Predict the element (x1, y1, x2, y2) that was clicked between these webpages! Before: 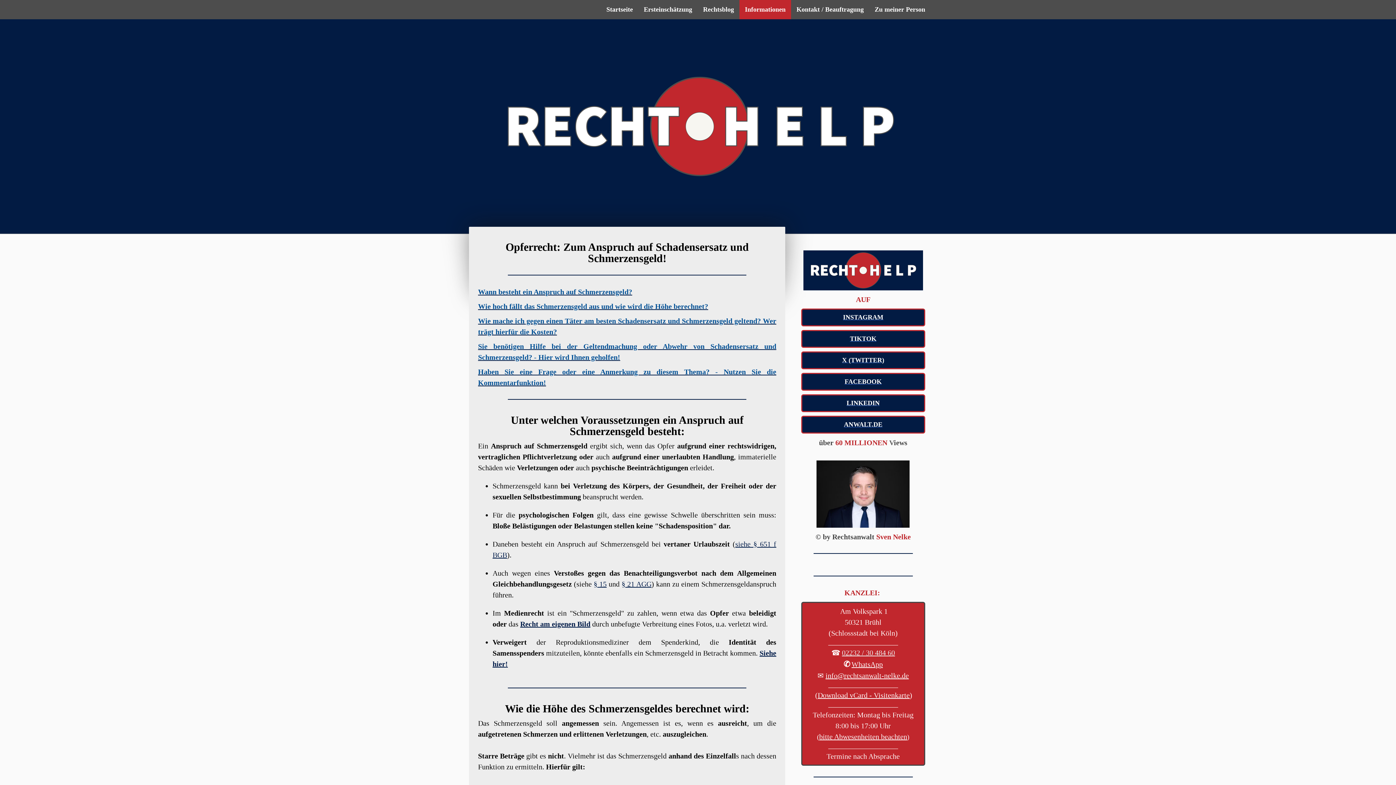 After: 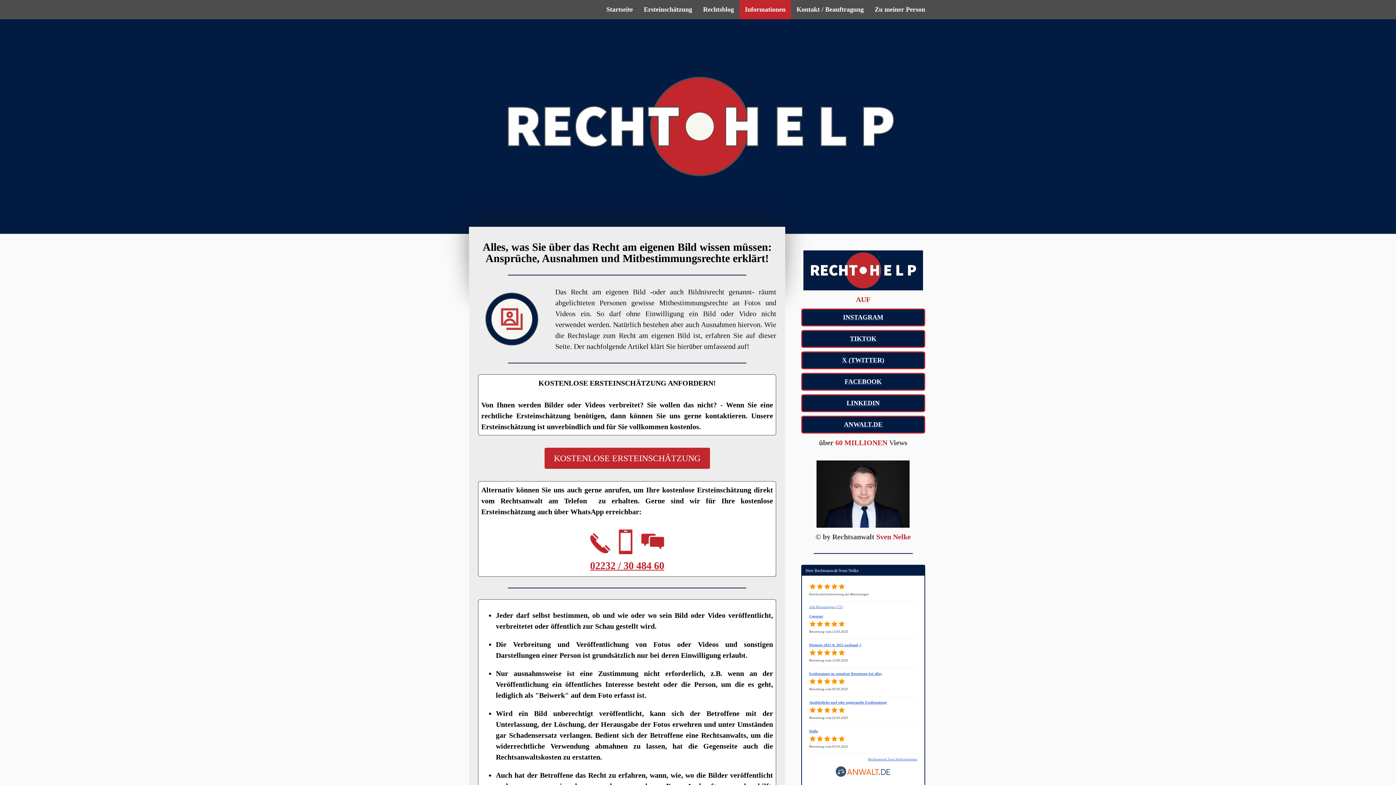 Action: label: Recht am eigenen Bild bbox: (520, 620, 590, 628)